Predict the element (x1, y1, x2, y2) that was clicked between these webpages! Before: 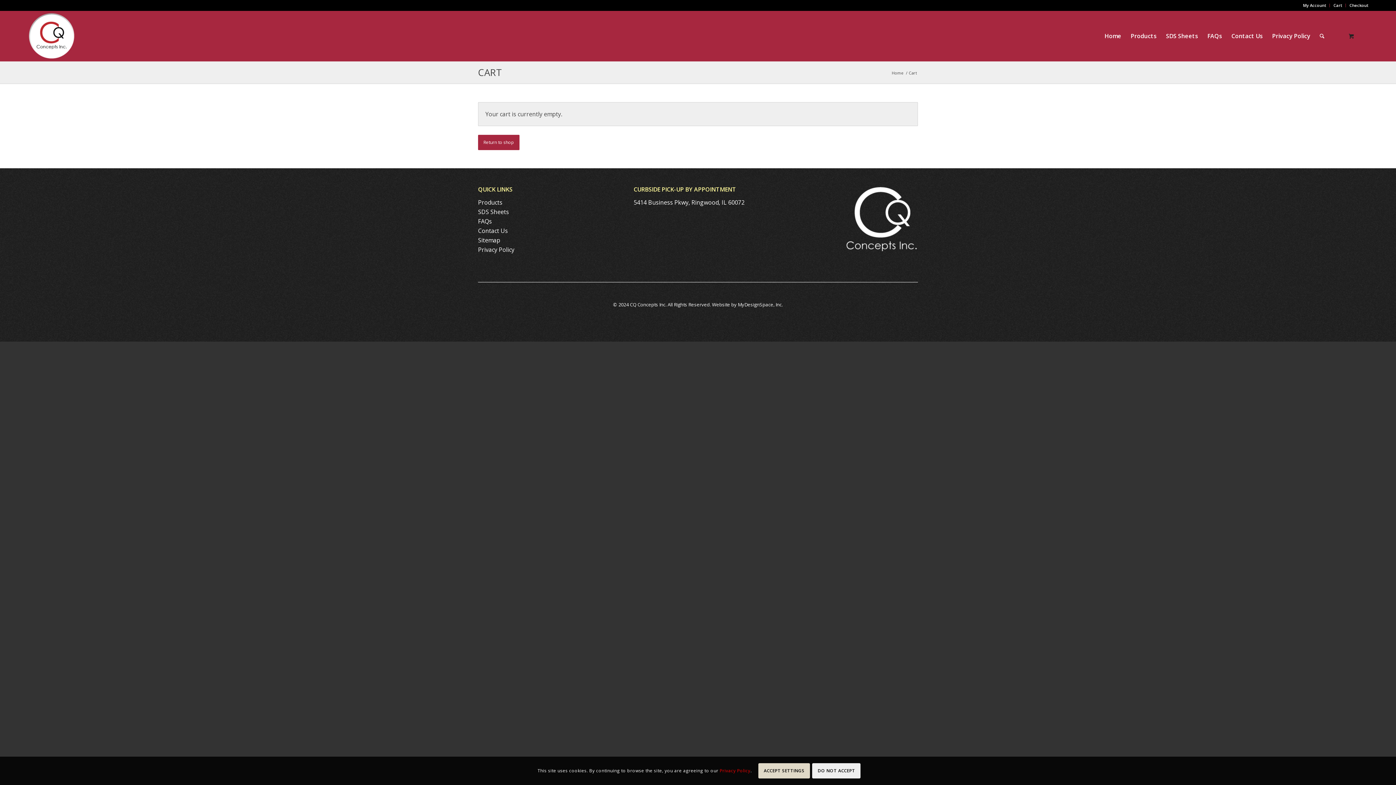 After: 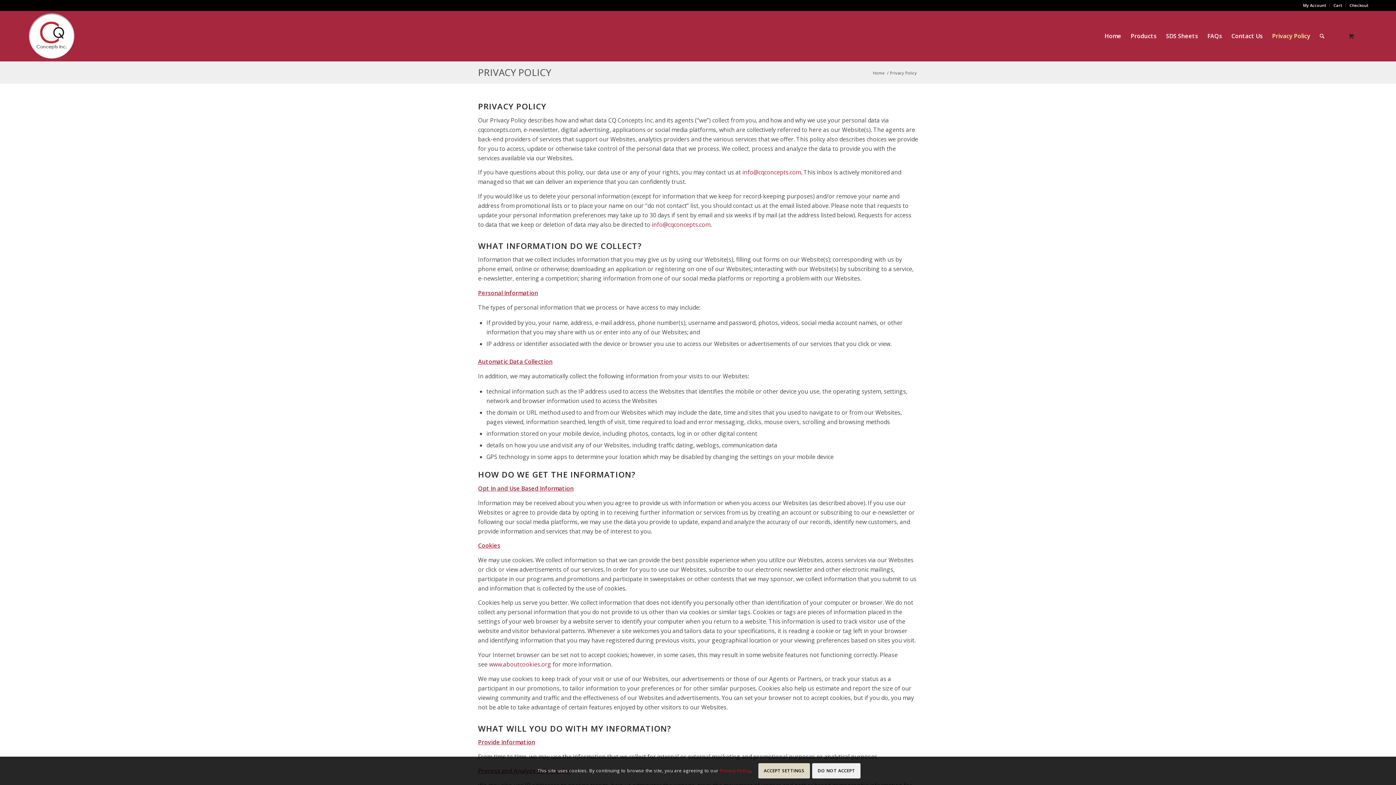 Action: bbox: (478, 245, 514, 253) label: Privacy Policy